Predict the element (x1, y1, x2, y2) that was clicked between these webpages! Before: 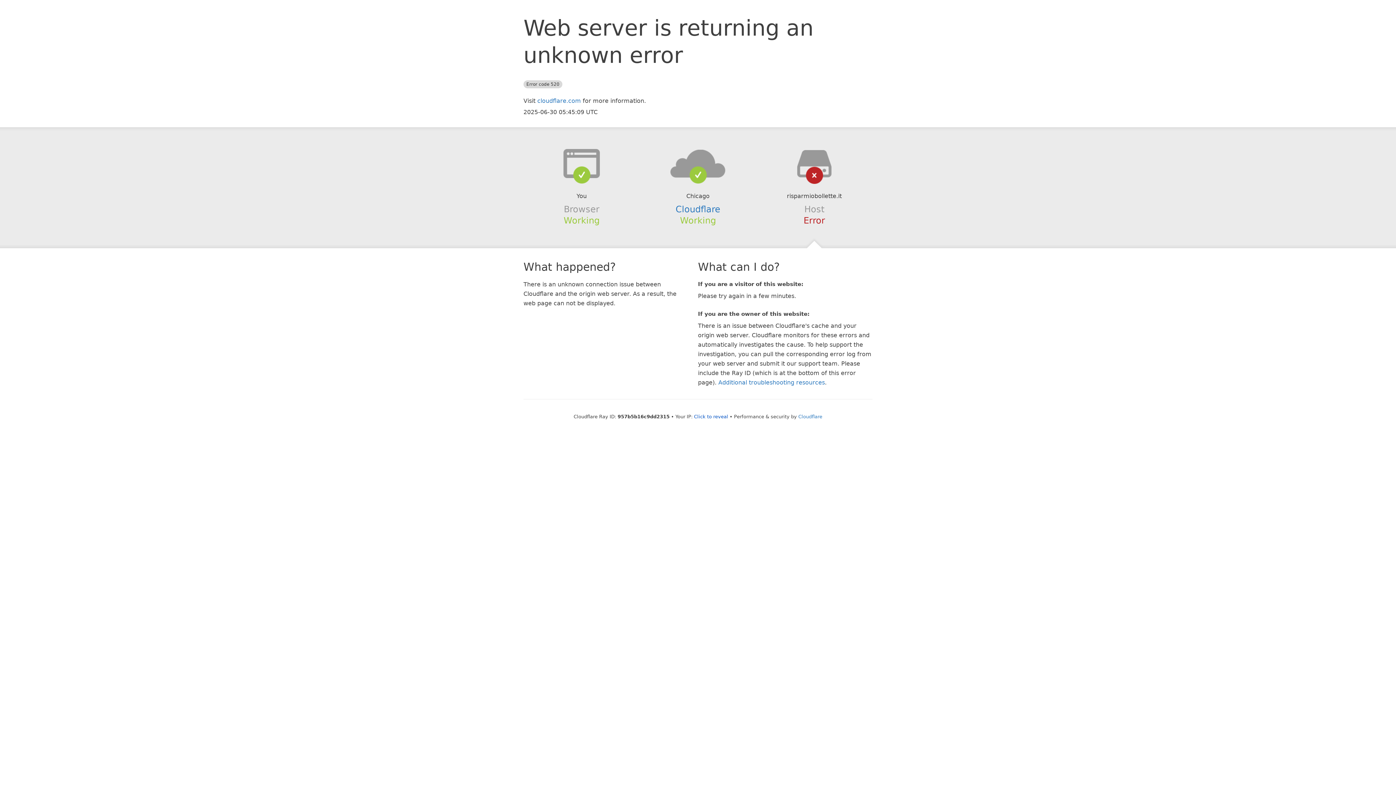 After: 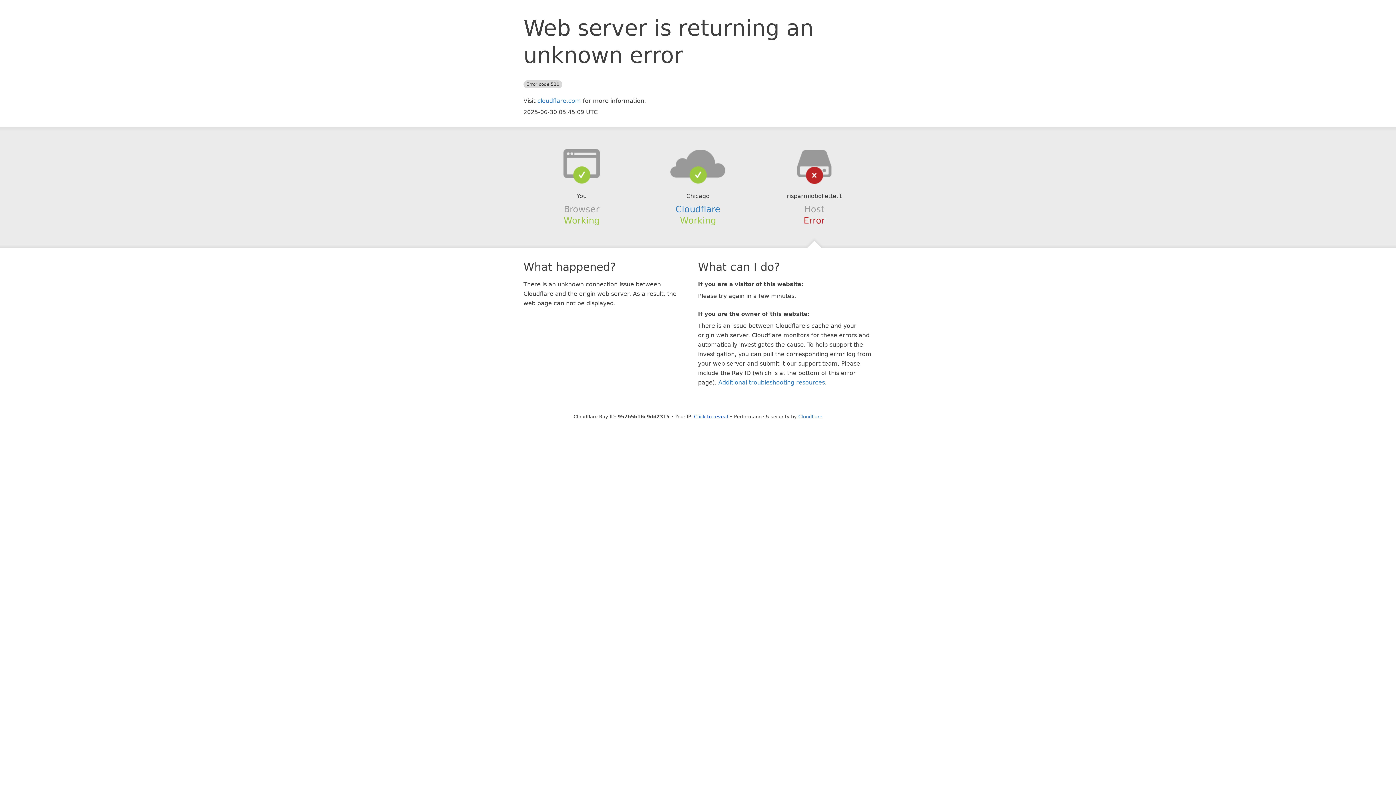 Action: bbox: (639, 148, 756, 178)